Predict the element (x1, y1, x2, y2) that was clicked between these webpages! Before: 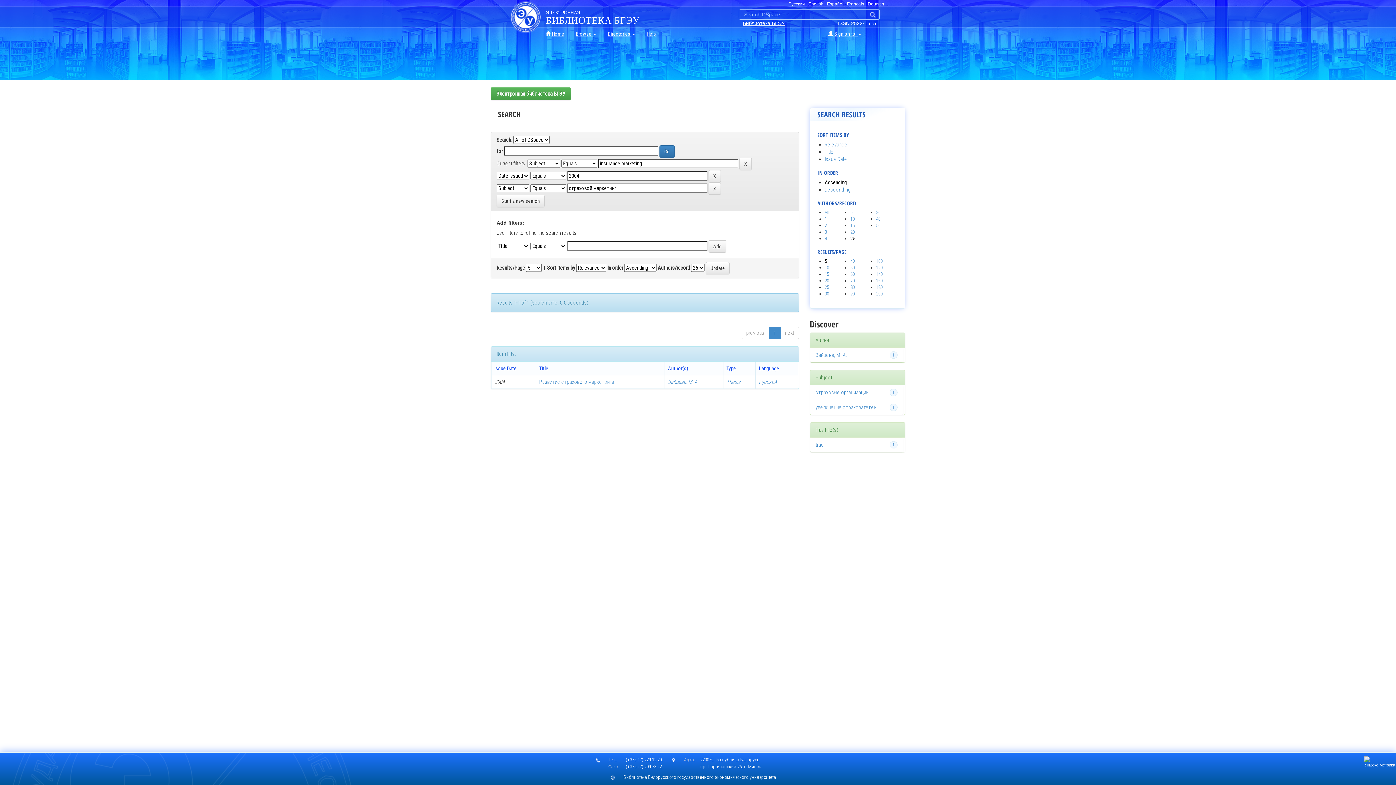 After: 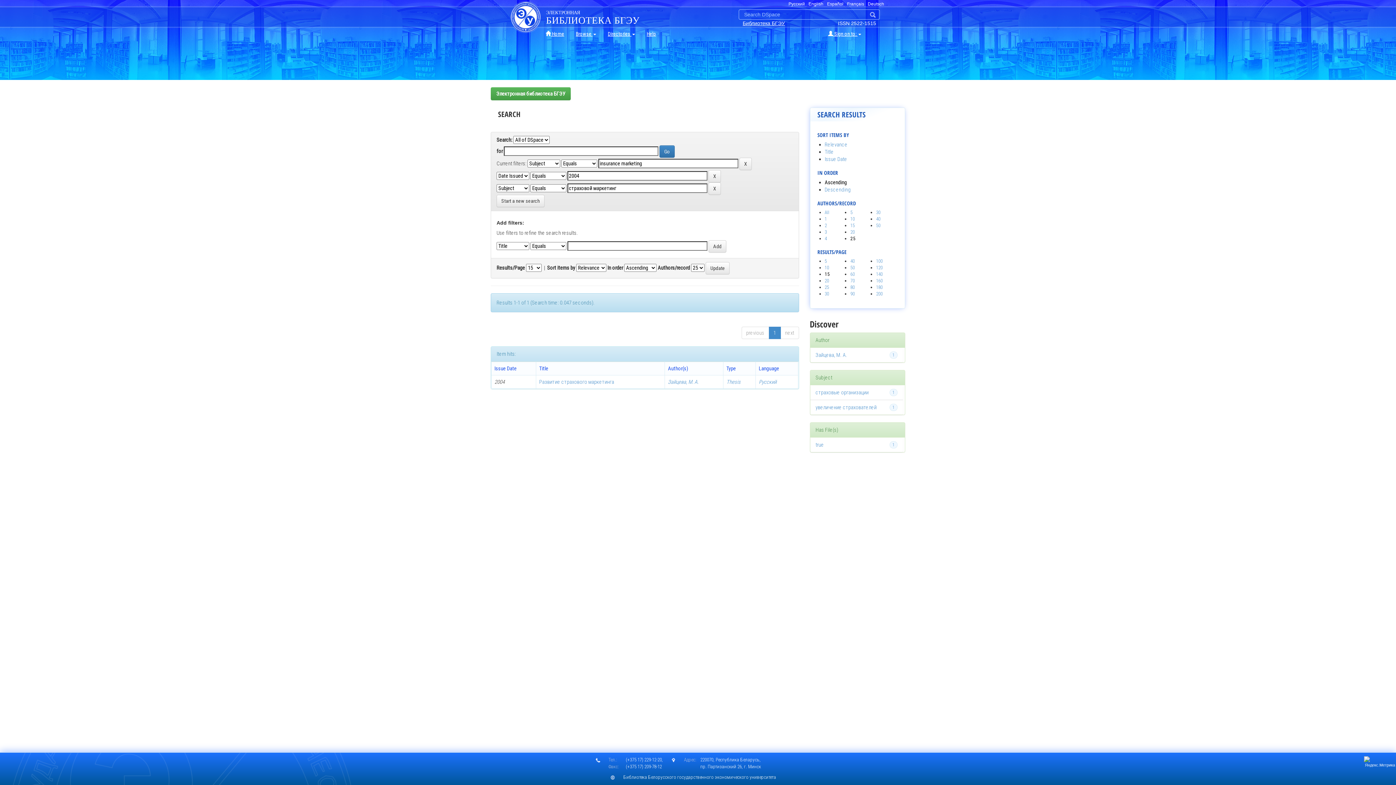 Action: label: 15 bbox: (824, 271, 829, 277)